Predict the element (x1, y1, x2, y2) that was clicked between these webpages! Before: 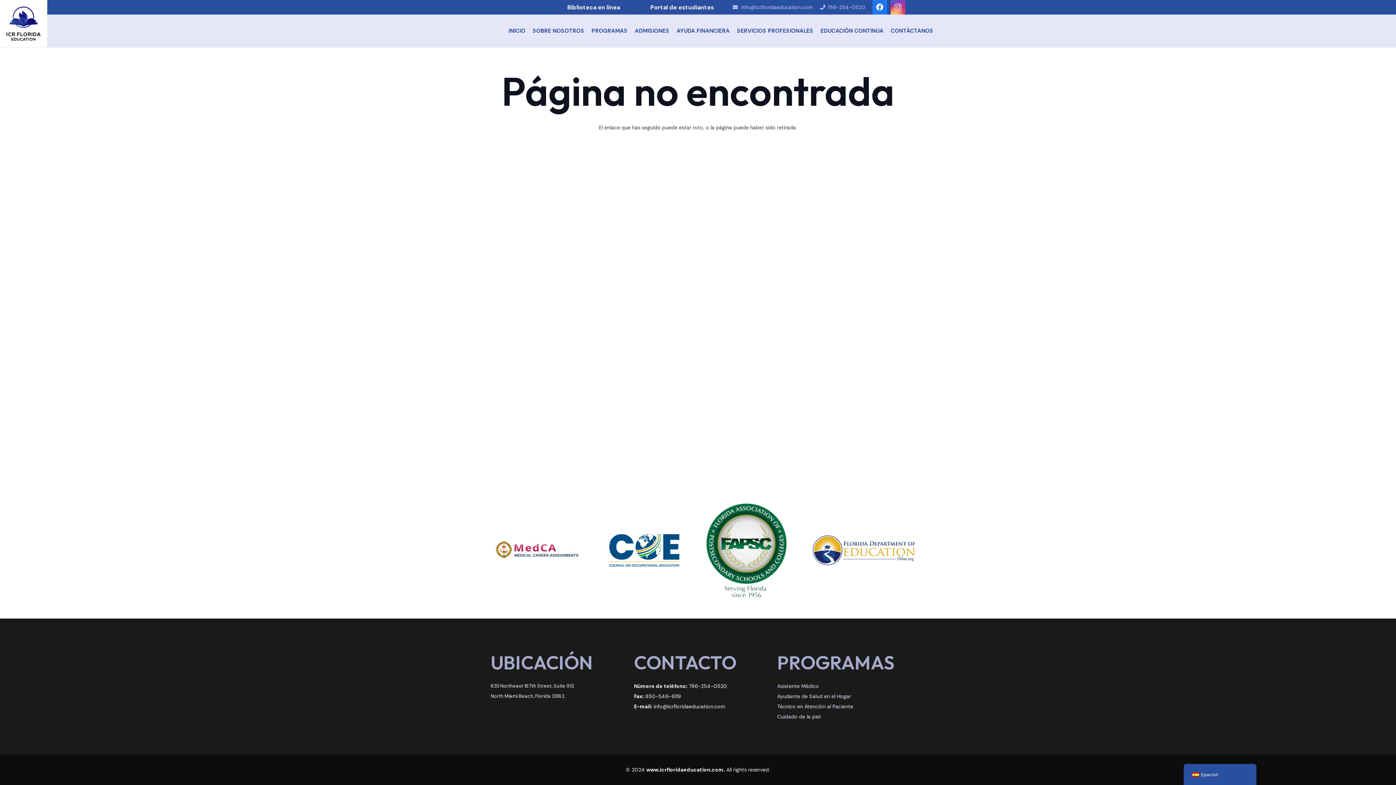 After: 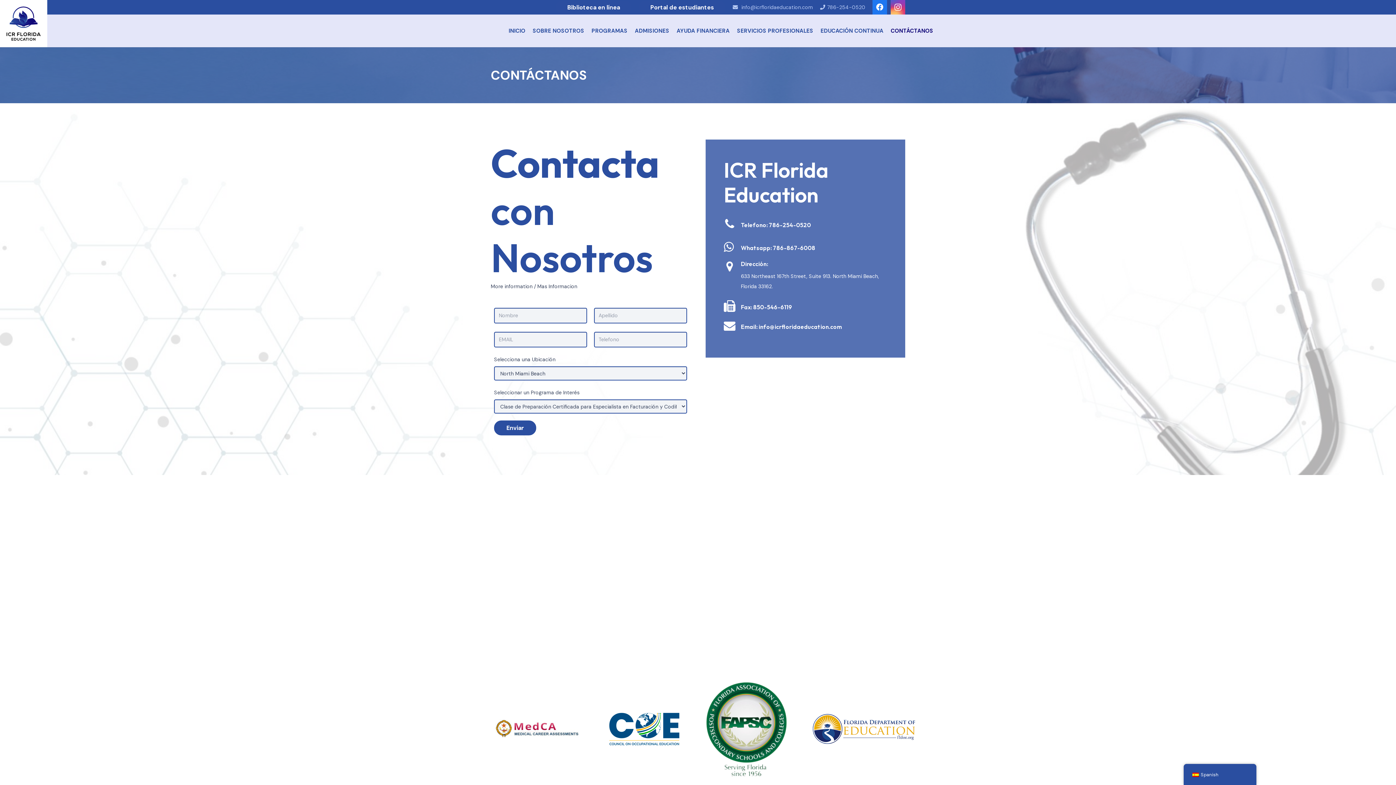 Action: label: CONTÁCTANOS bbox: (887, 14, 937, 47)